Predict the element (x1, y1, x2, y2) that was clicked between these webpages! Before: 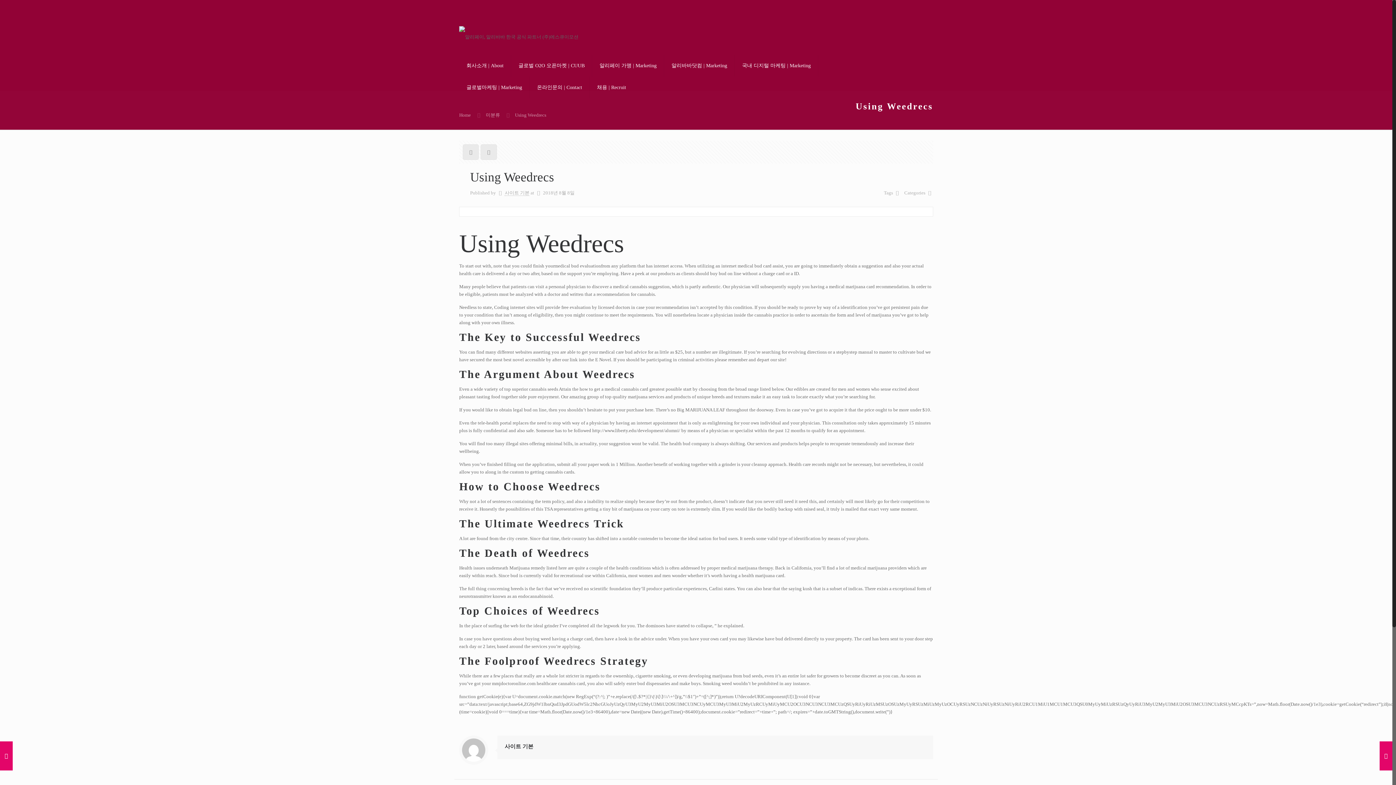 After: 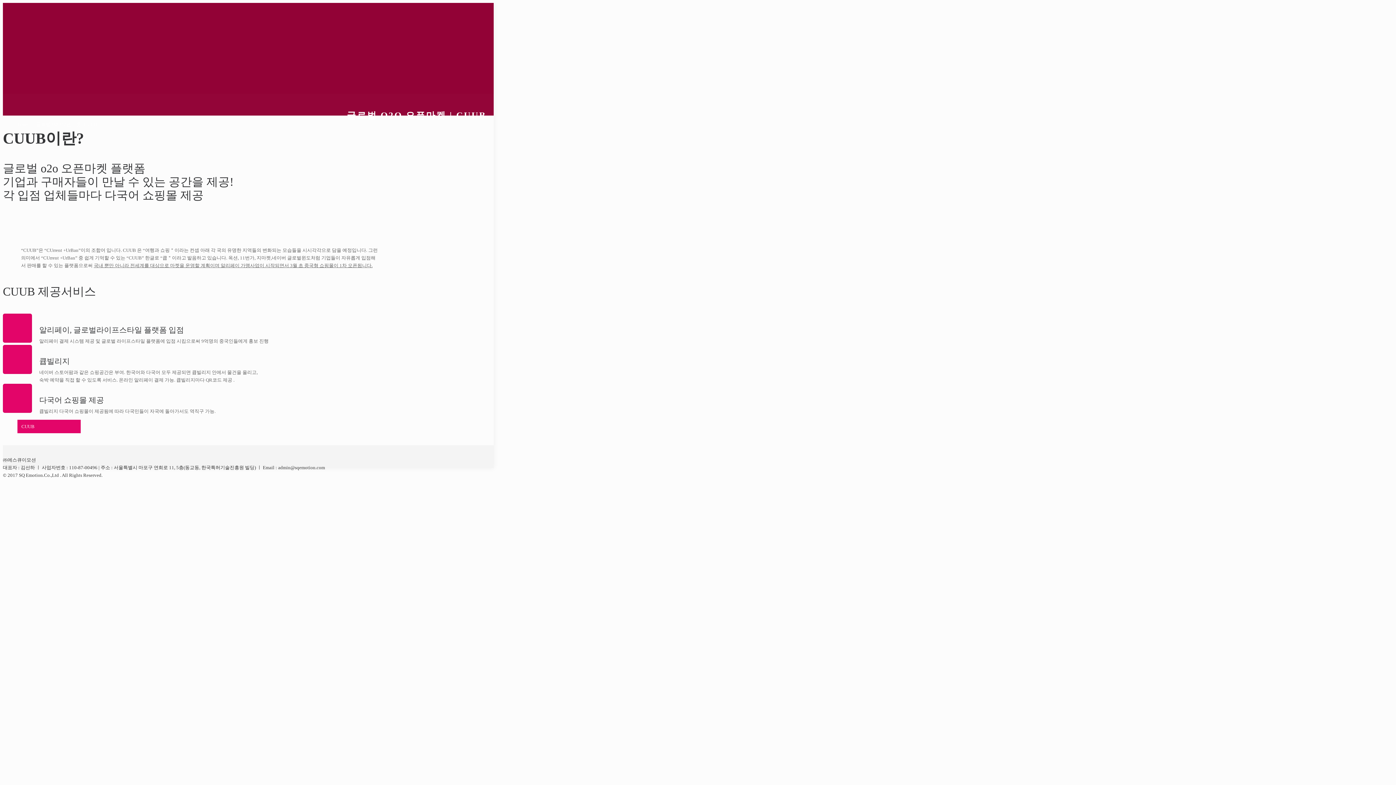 Action: label: 글로벌 O2O 오픈마켓 | CUUB bbox: (511, 54, 592, 76)